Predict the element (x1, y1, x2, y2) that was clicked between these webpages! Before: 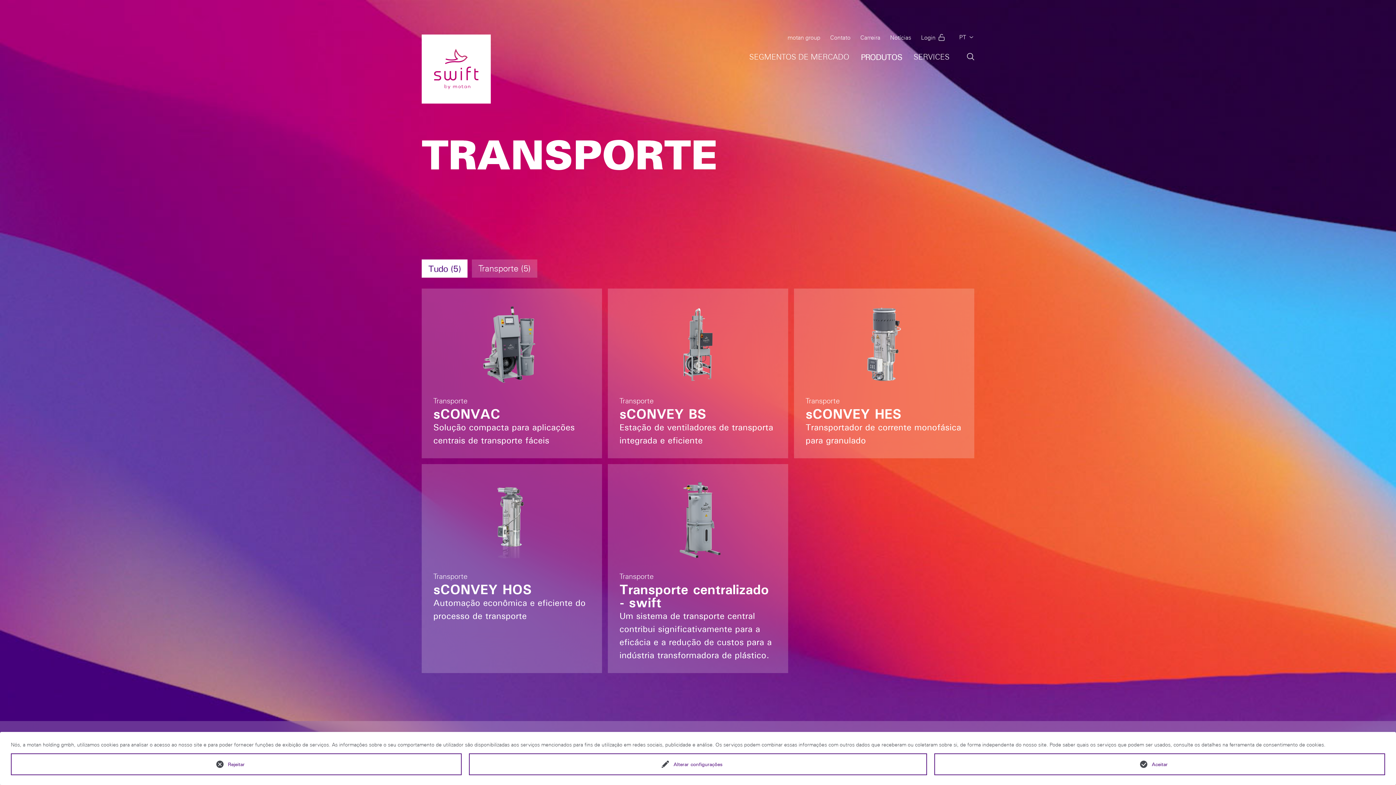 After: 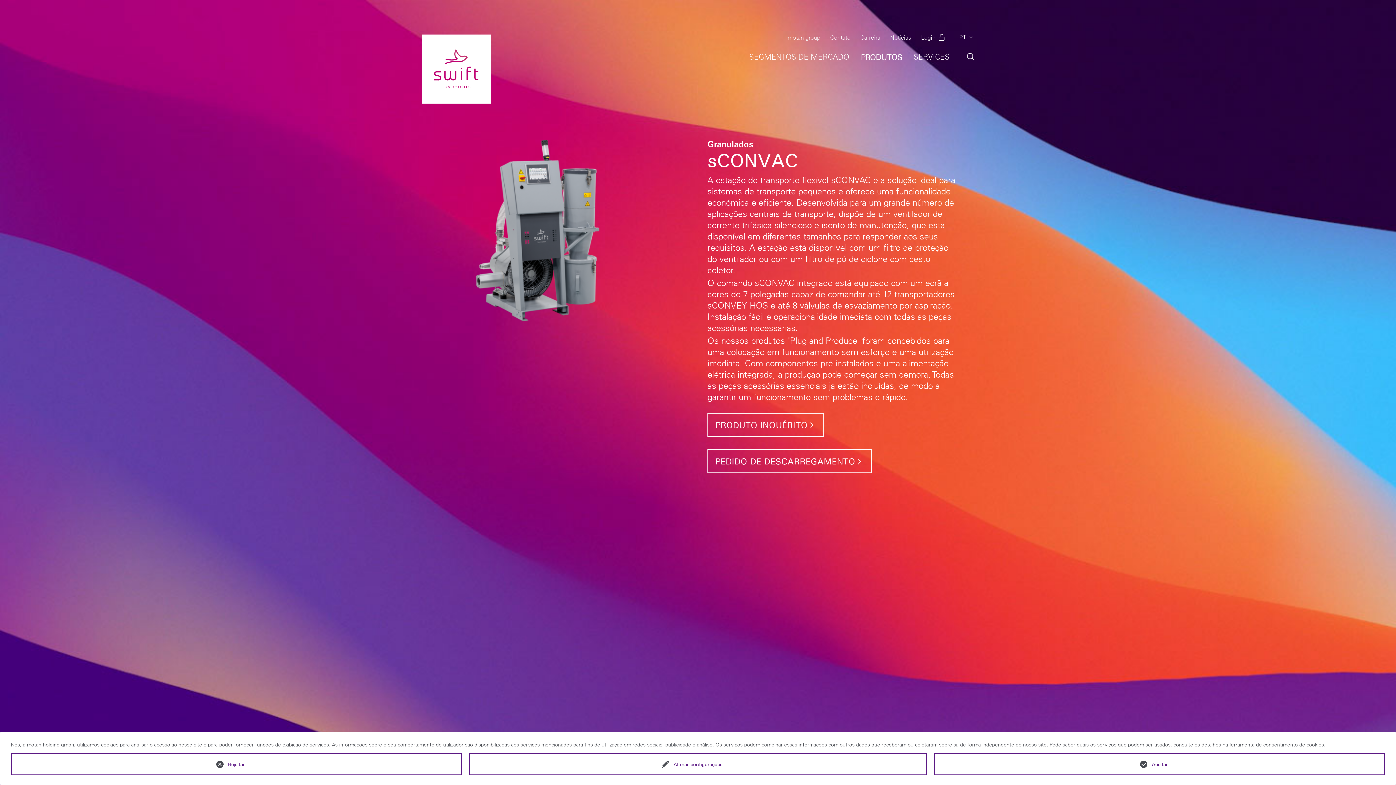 Action: label: Transporte
sCONVAC
Solução compacta para aplicações centrais de transporte fáceis bbox: (421, 288, 602, 458)